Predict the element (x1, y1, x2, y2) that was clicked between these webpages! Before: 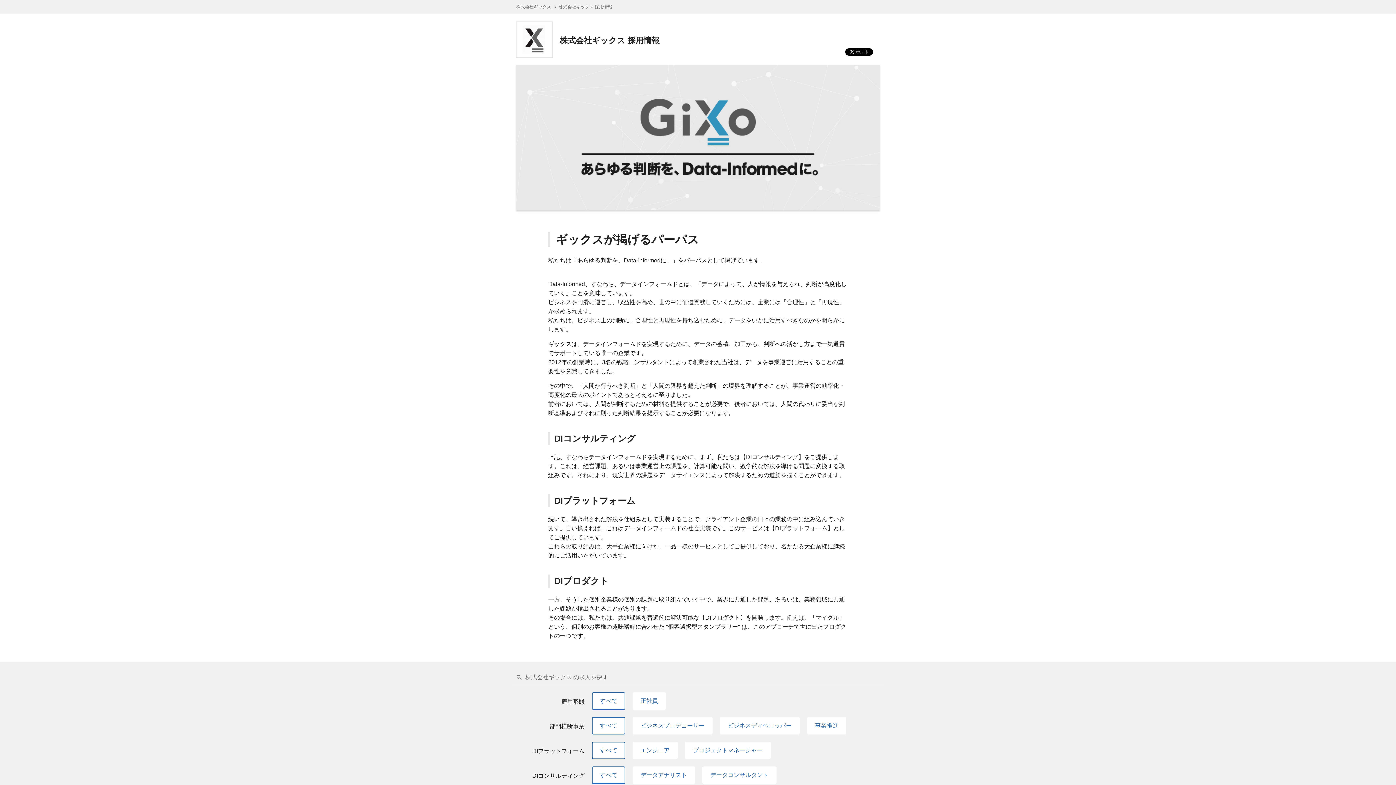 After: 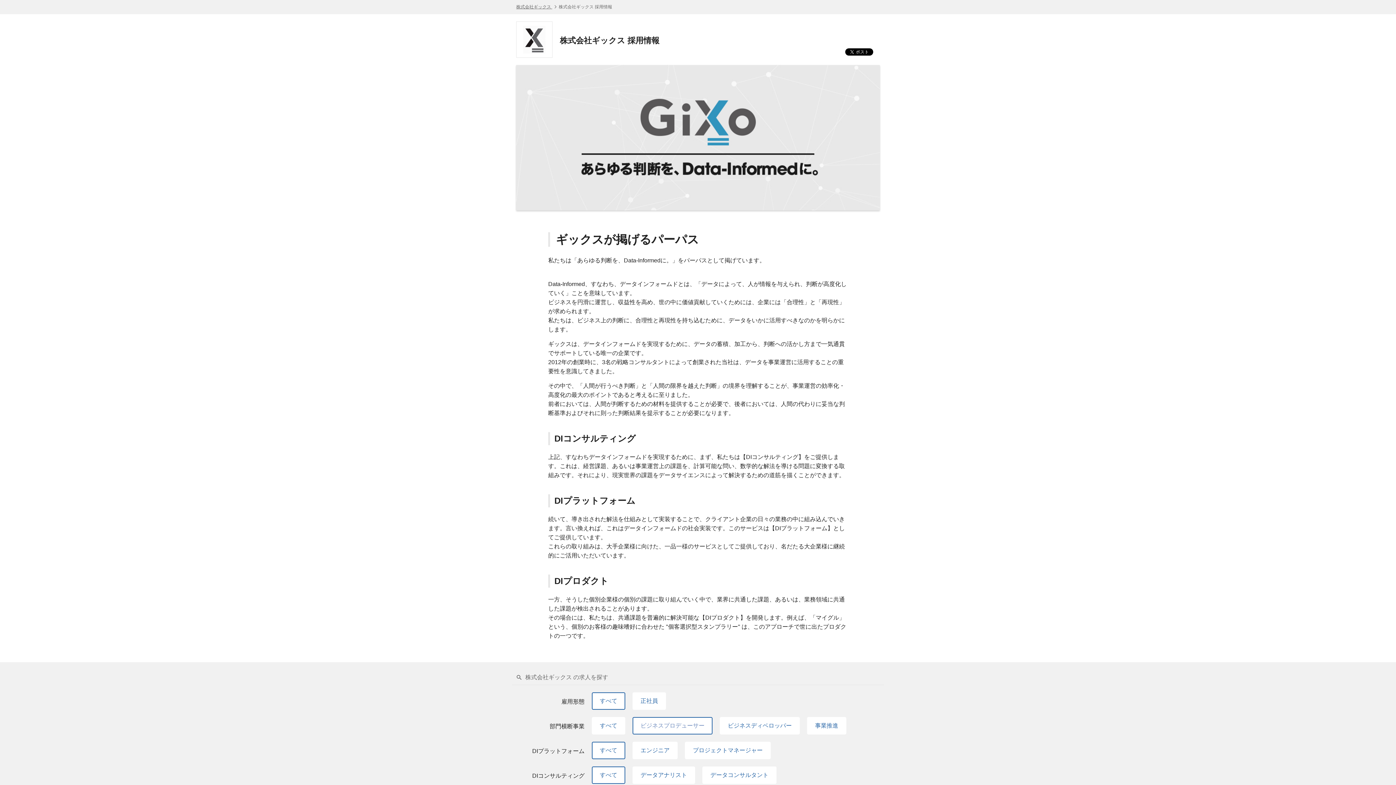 Action: label: ビジネスプロデューサー bbox: (632, 717, 712, 734)